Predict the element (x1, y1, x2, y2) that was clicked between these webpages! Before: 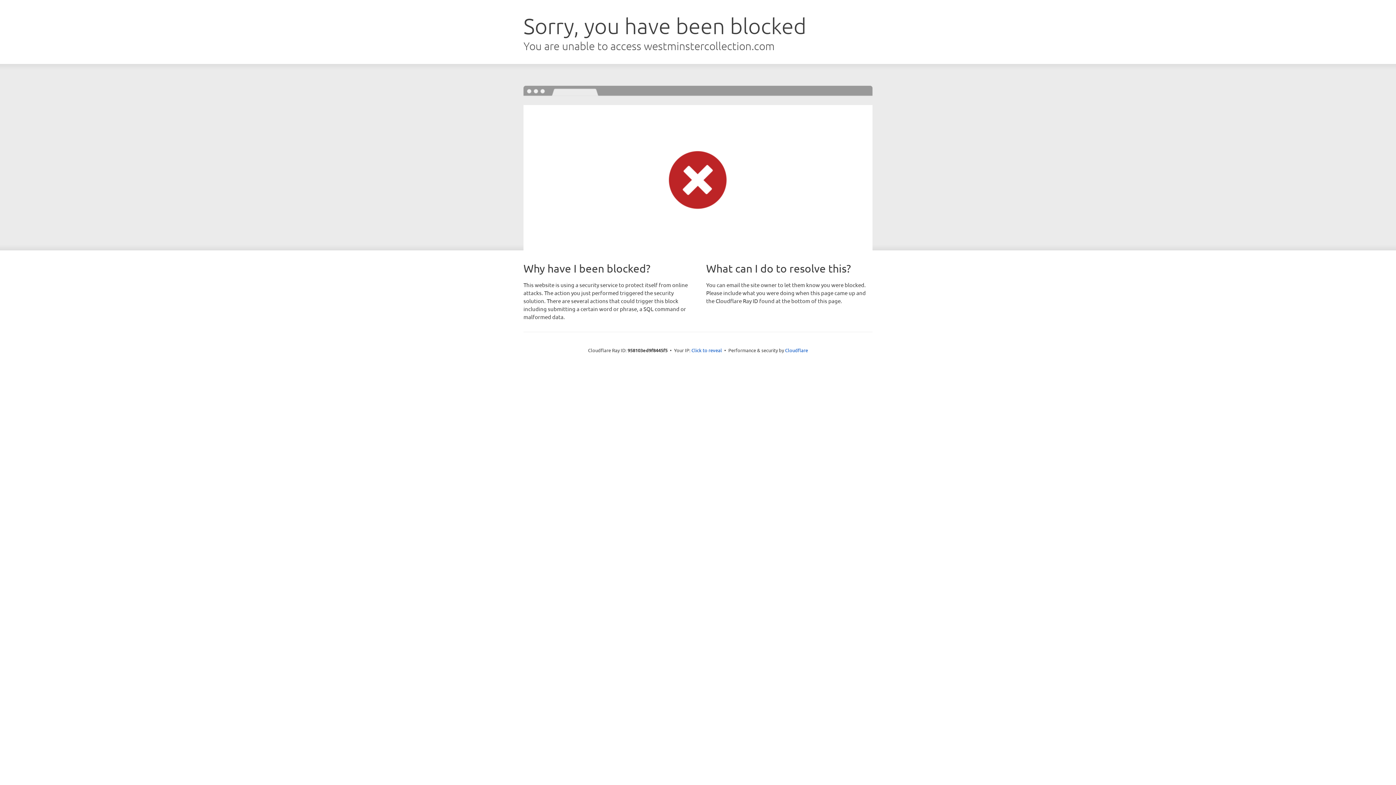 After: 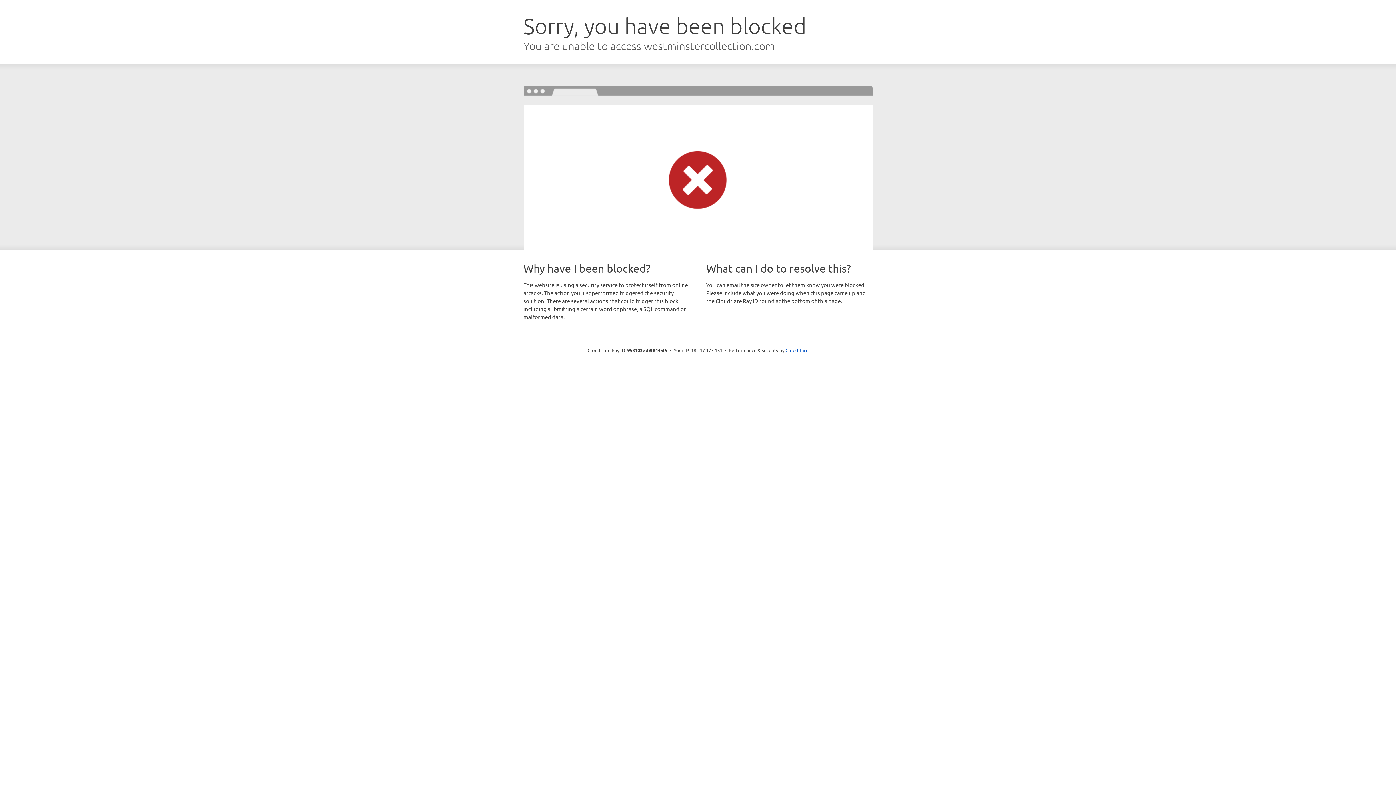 Action: label: Click to reveal bbox: (691, 346, 722, 353)